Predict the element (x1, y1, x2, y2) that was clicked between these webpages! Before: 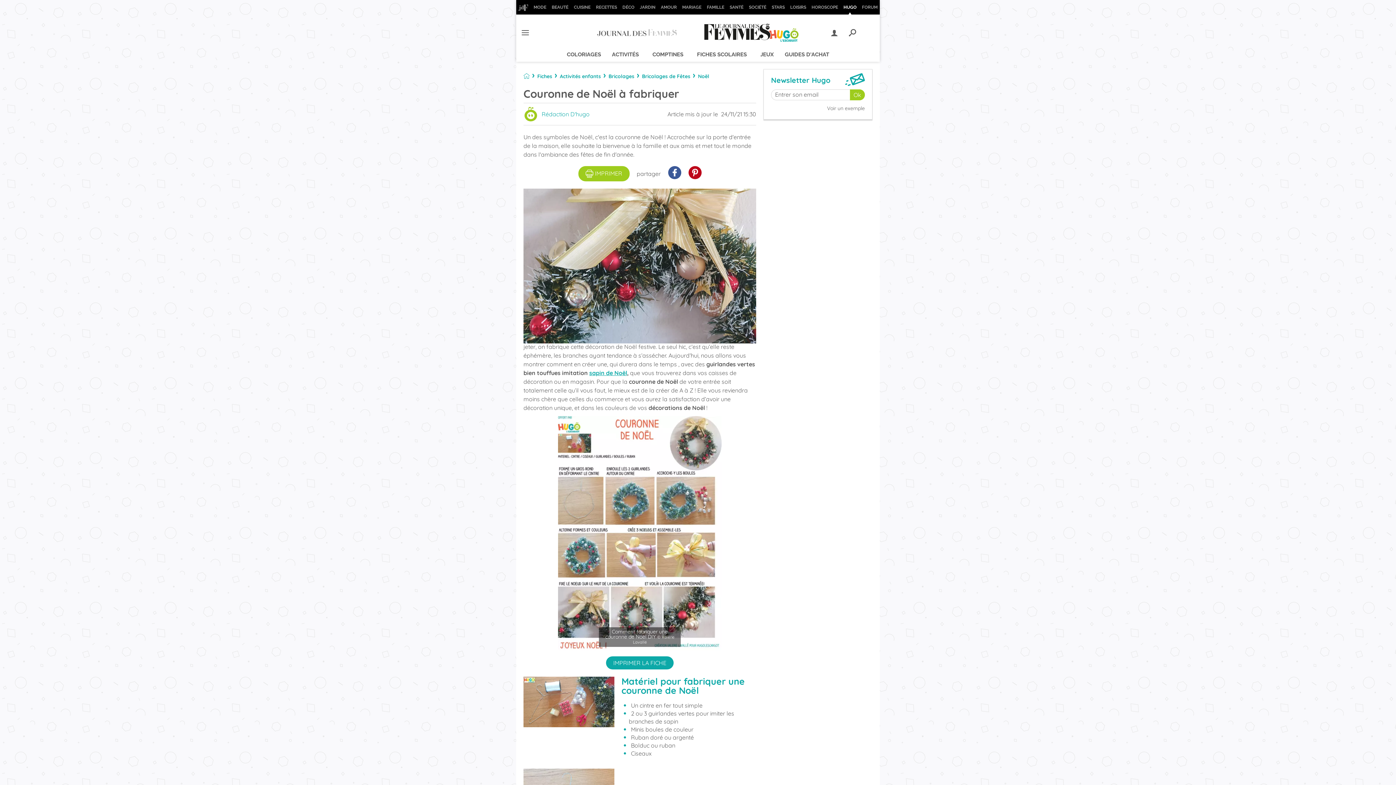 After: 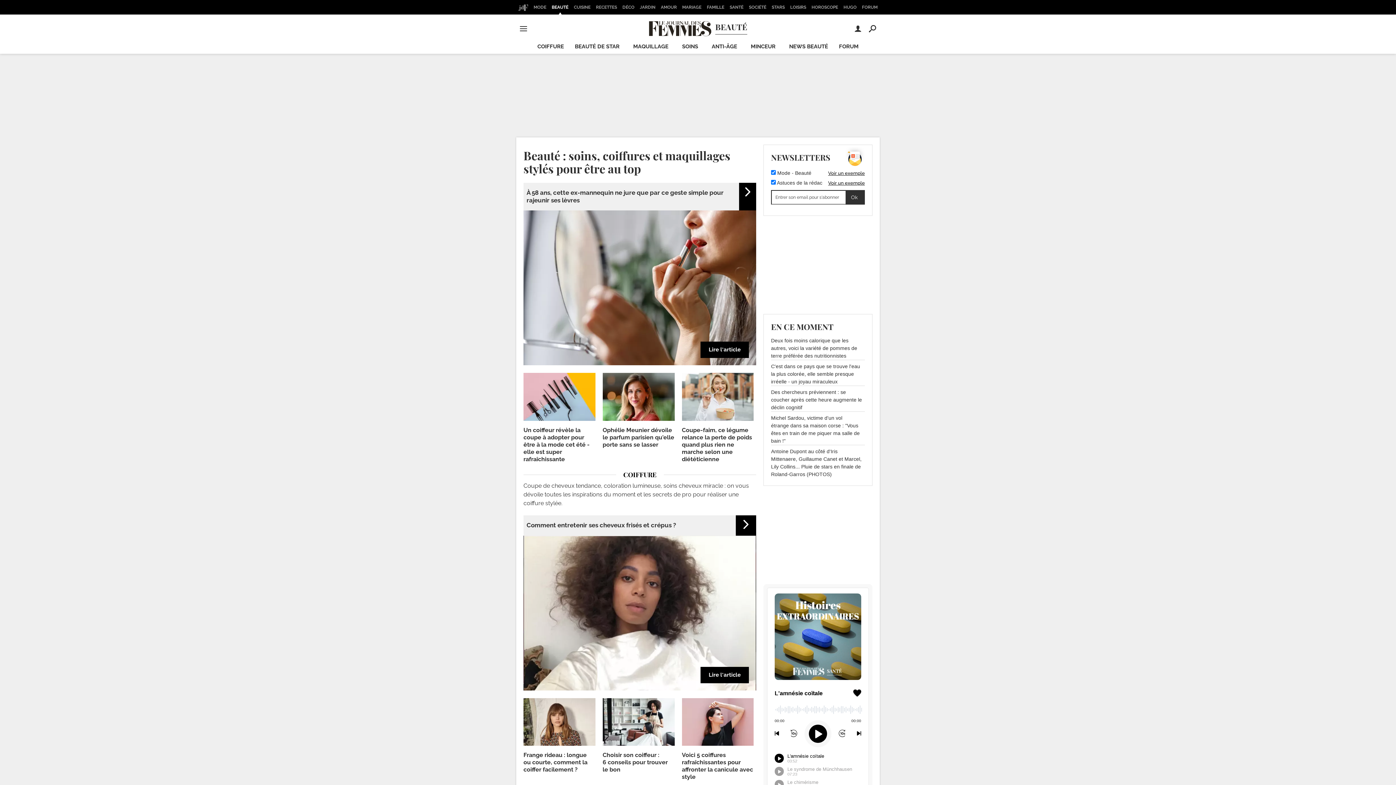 Action: bbox: (549, 0, 570, 14) label: BEAUTÉ